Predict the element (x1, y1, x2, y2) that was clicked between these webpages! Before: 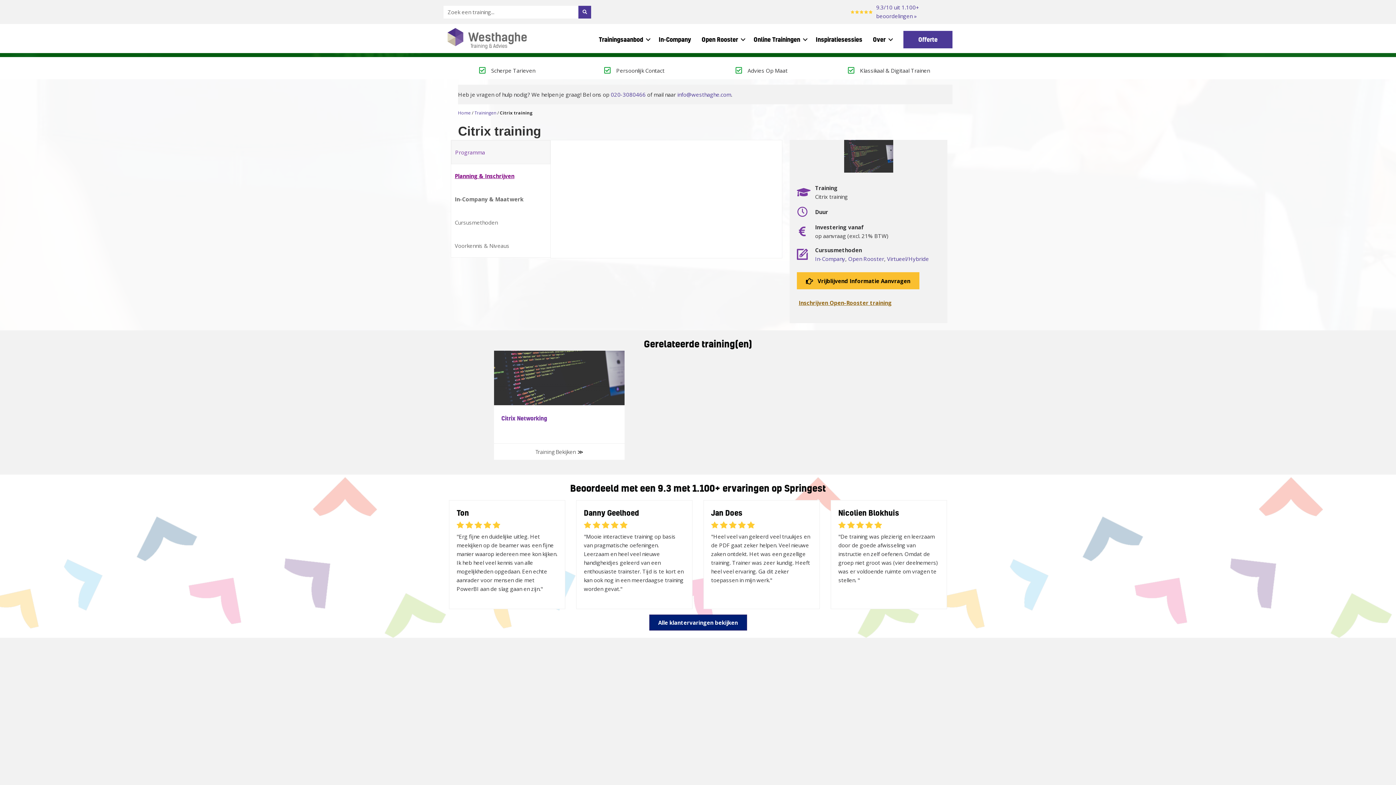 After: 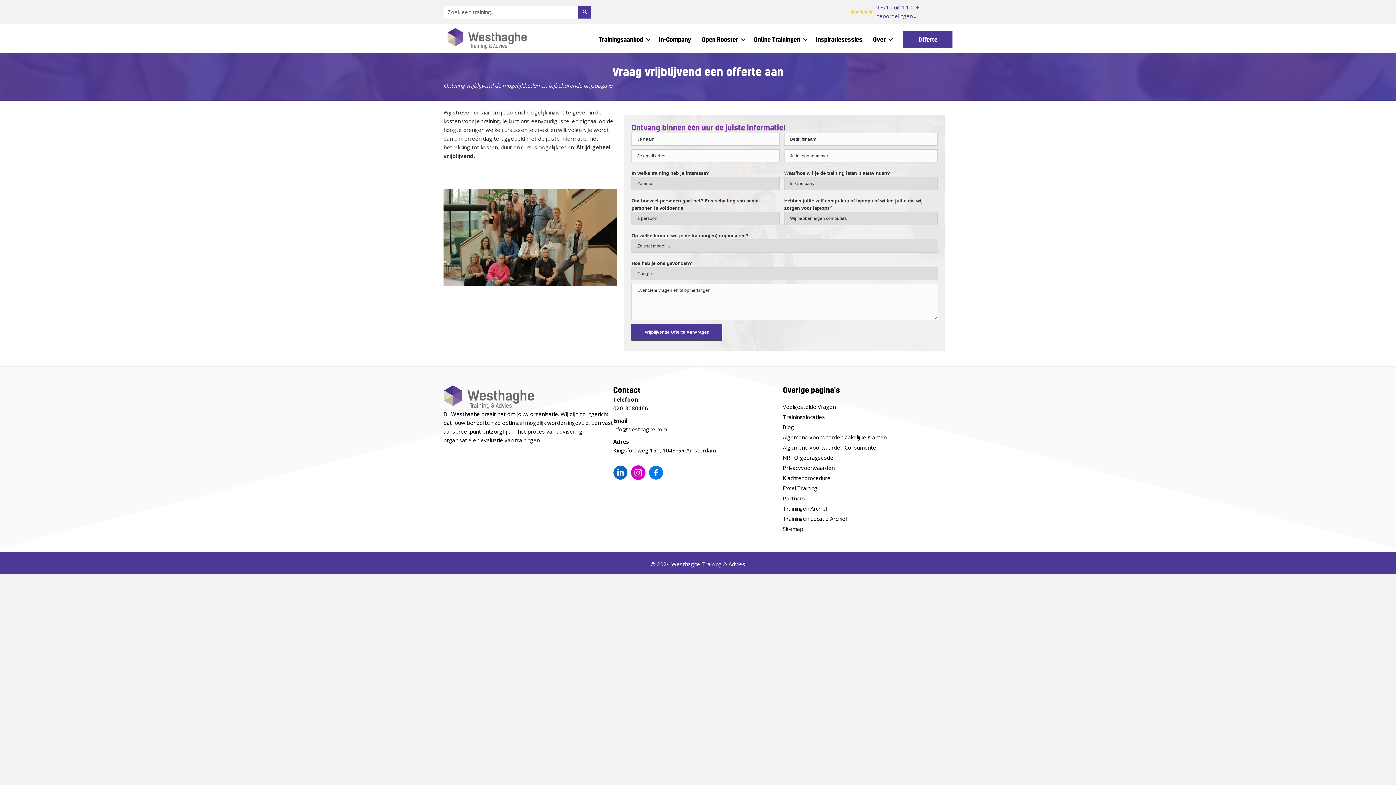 Action: bbox: (903, 30, 952, 48) label: Offerte